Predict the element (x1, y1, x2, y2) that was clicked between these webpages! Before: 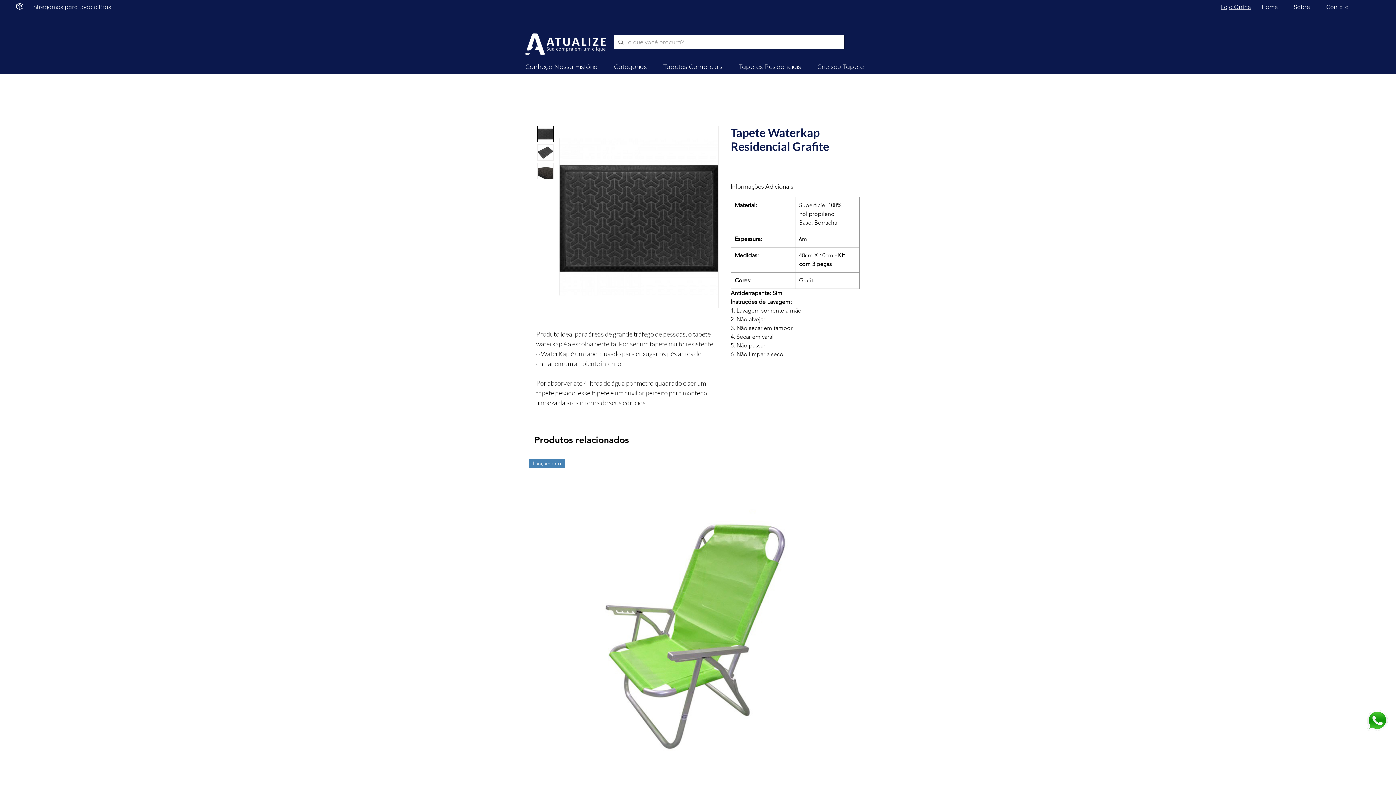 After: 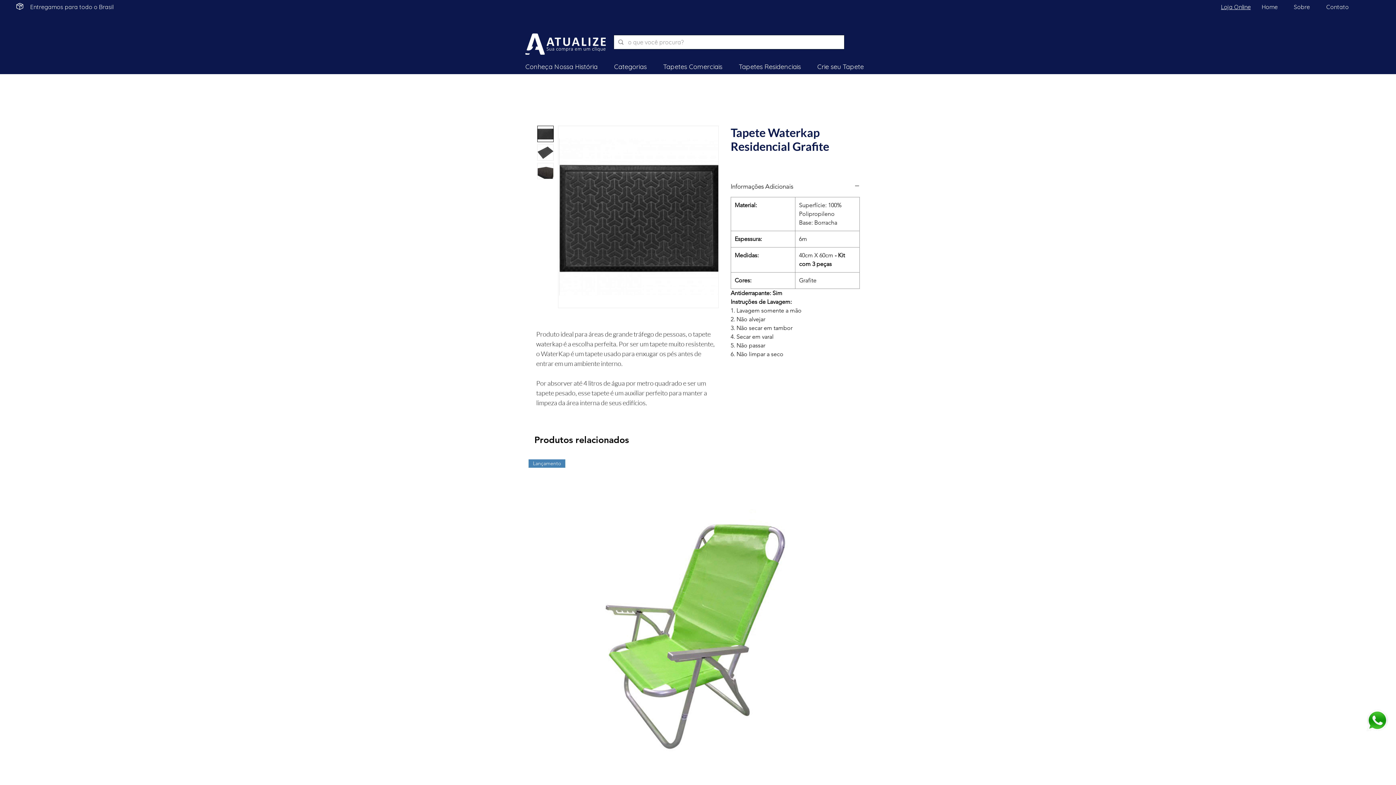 Action: bbox: (537, 144, 553, 160)